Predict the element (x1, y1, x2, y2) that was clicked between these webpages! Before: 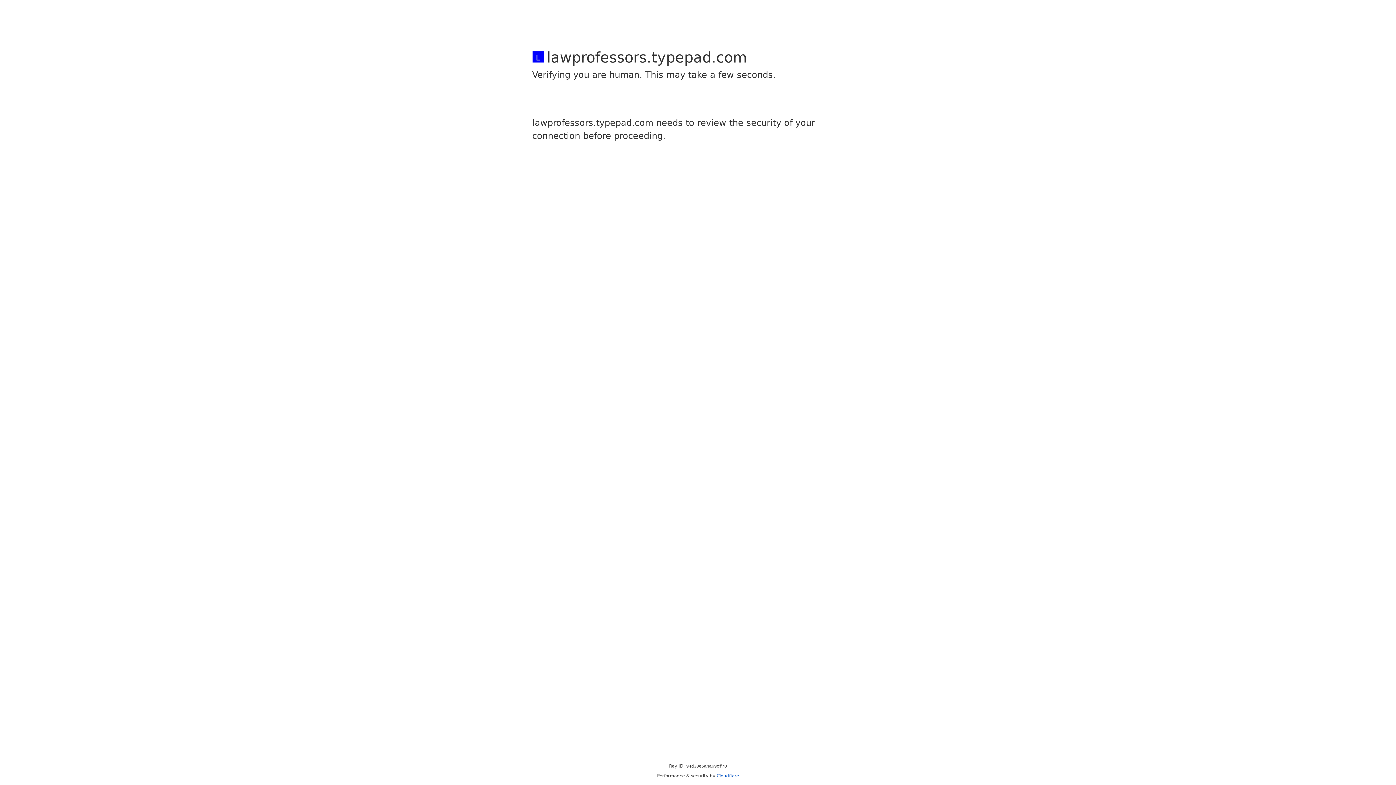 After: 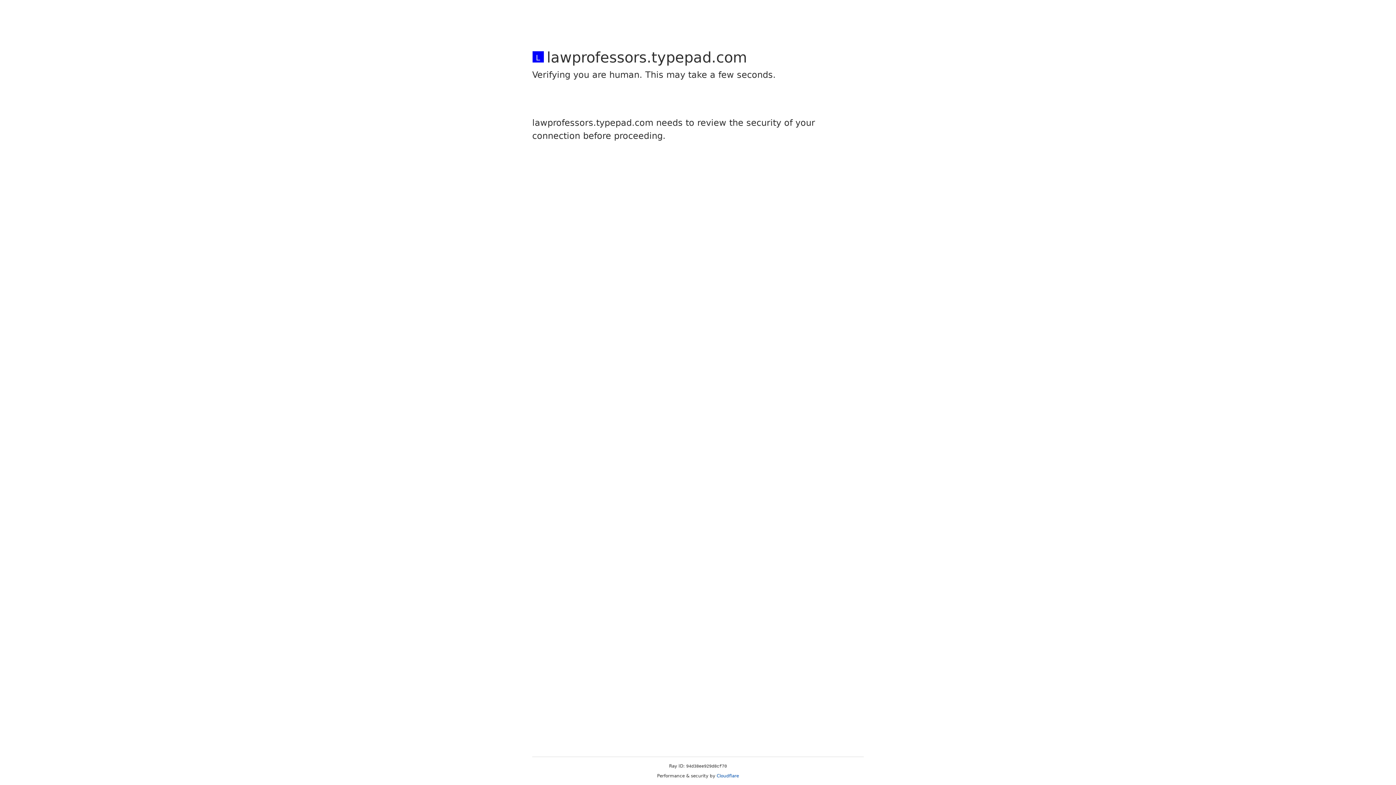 Action: label: Cloudflare bbox: (716, 773, 739, 778)